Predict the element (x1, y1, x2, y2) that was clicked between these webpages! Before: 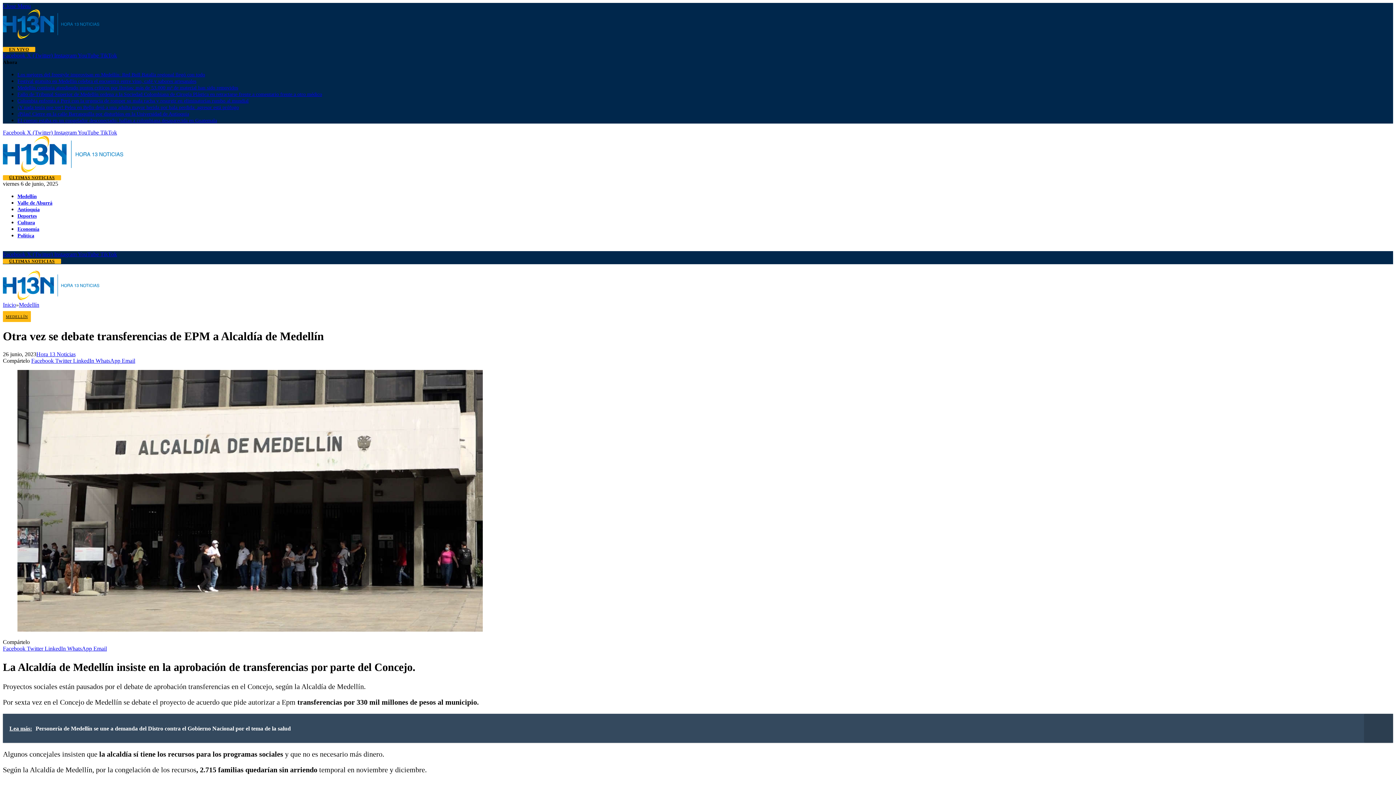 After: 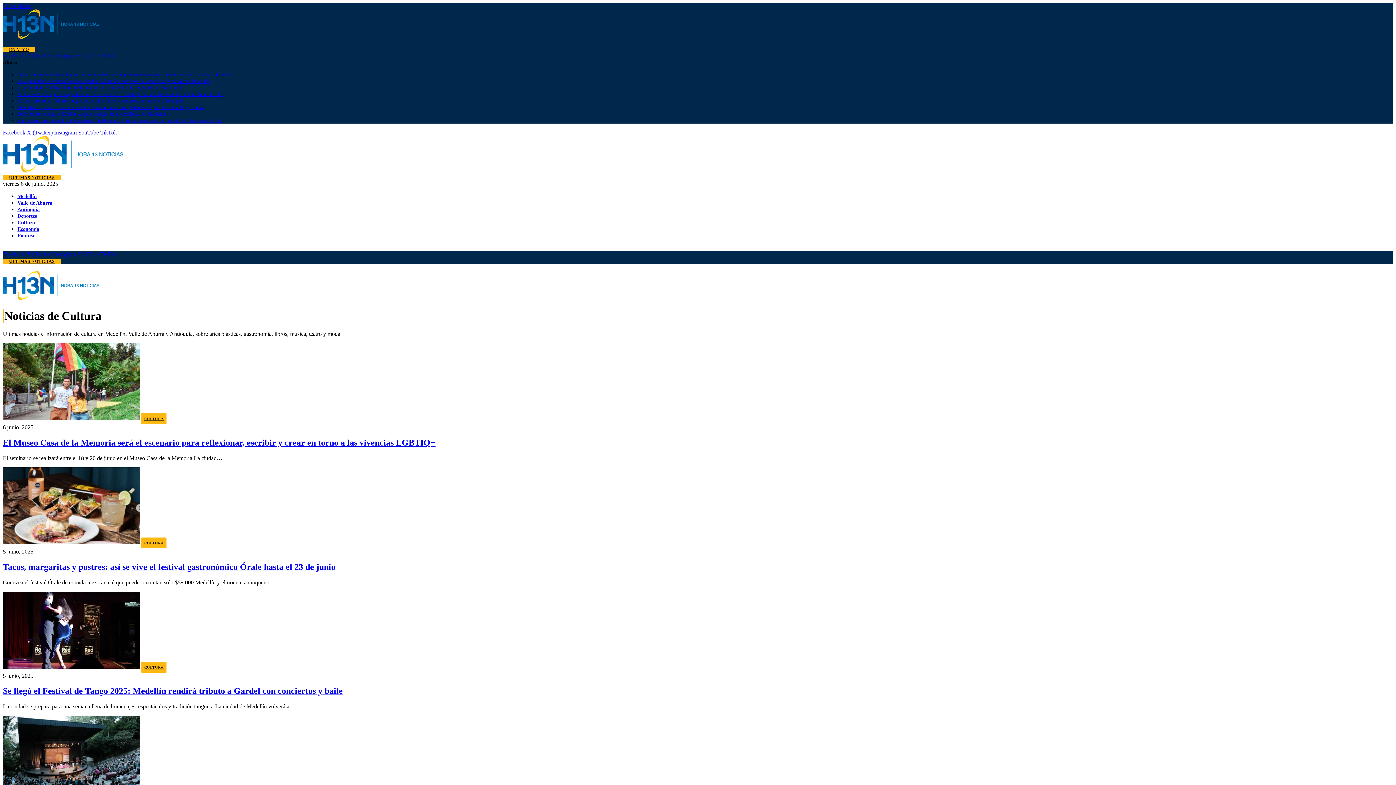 Action: label: Cultura bbox: (17, 219, 34, 225)